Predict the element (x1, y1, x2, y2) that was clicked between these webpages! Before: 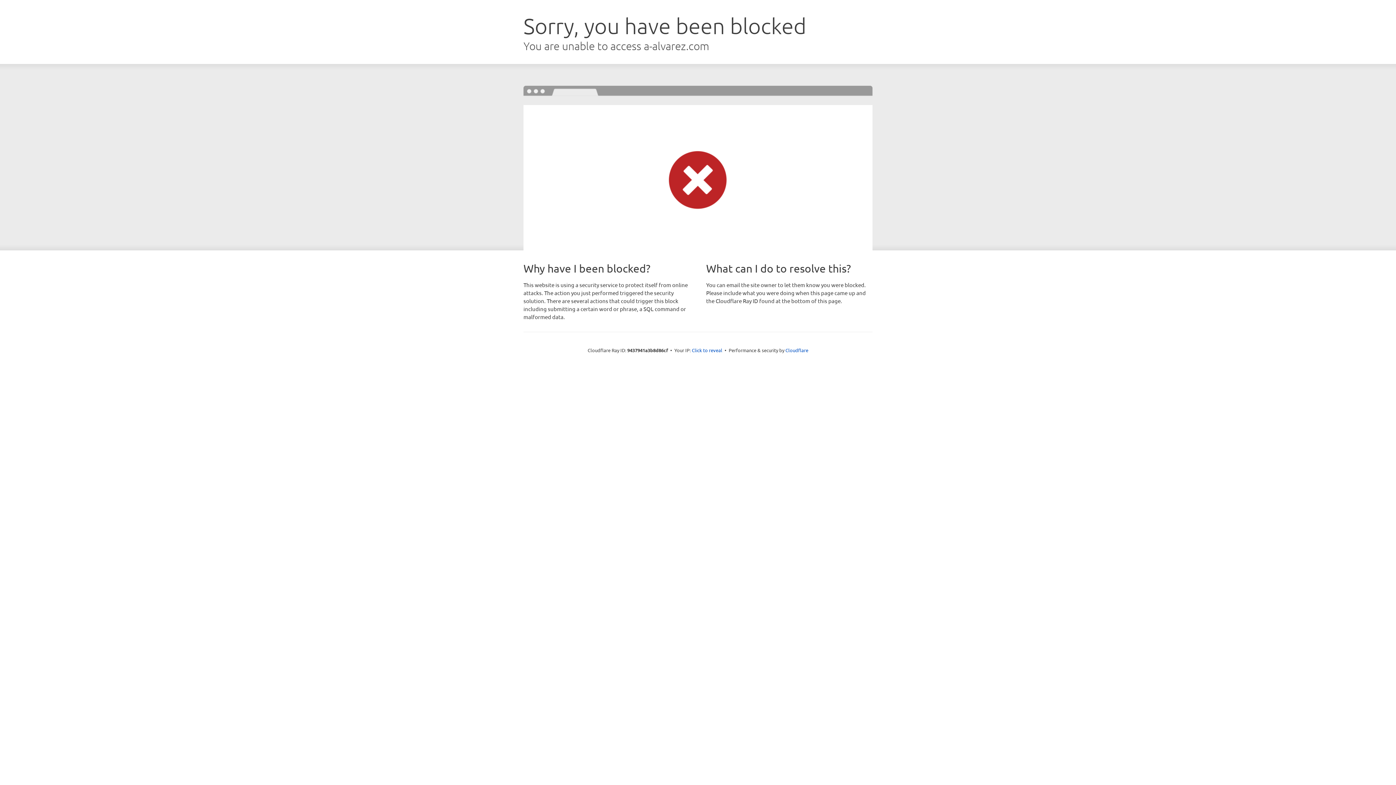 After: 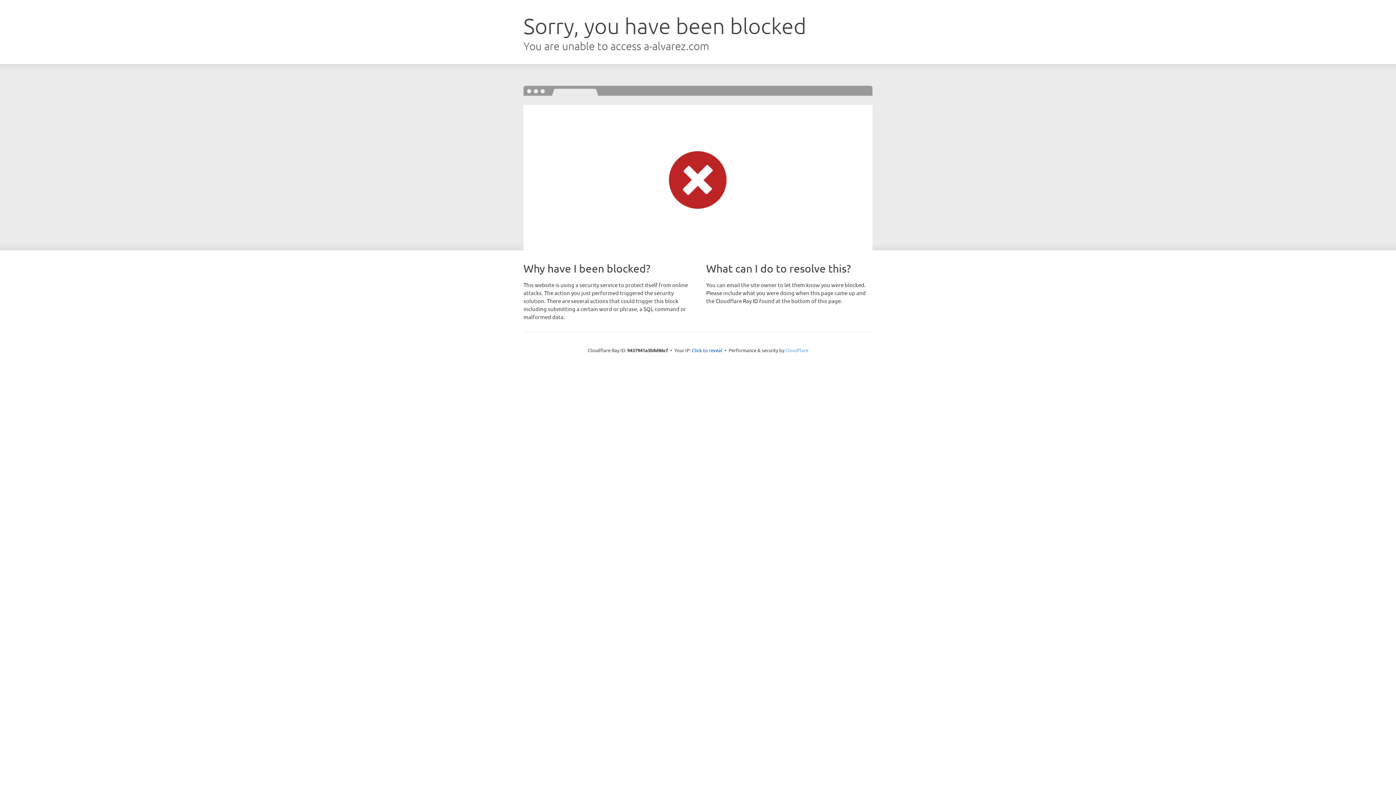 Action: label: Cloudflare bbox: (785, 347, 808, 353)